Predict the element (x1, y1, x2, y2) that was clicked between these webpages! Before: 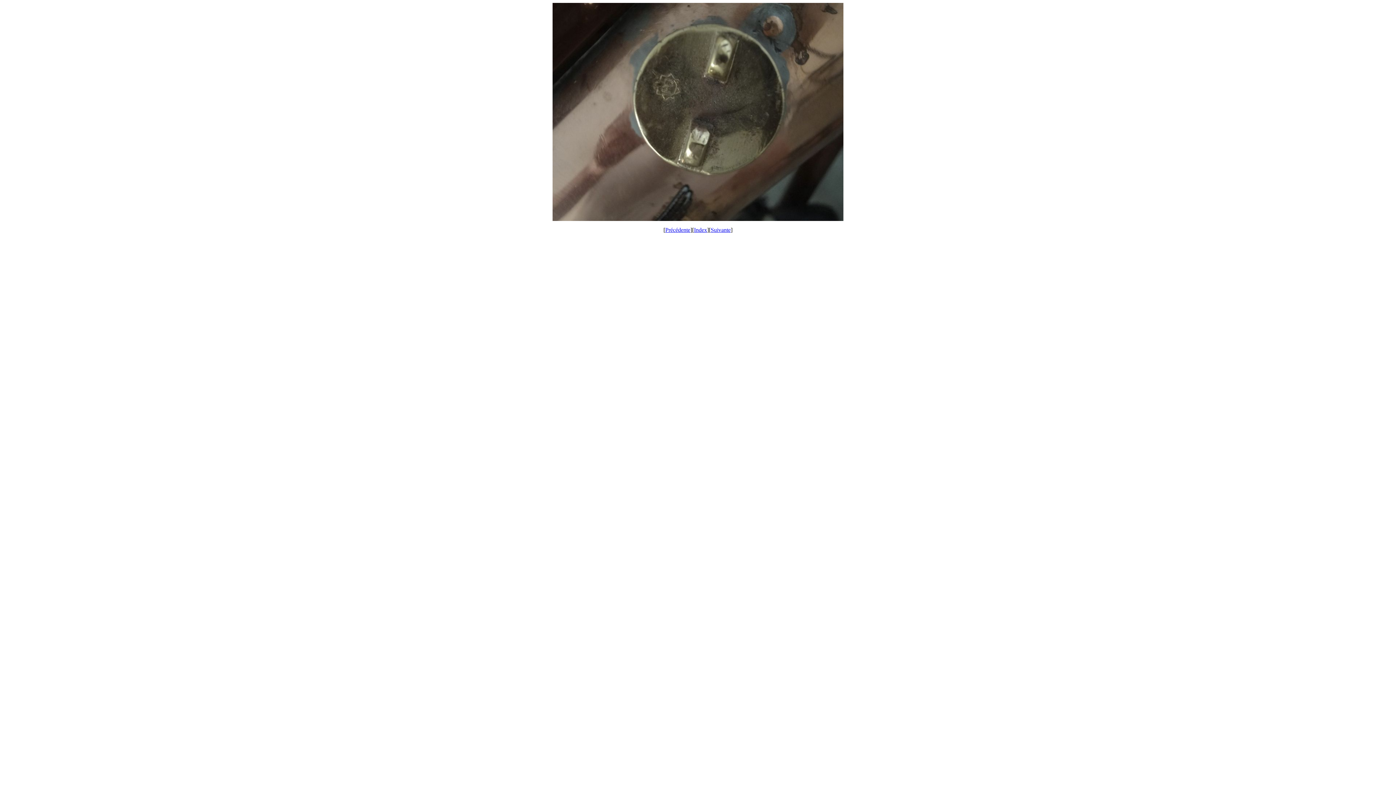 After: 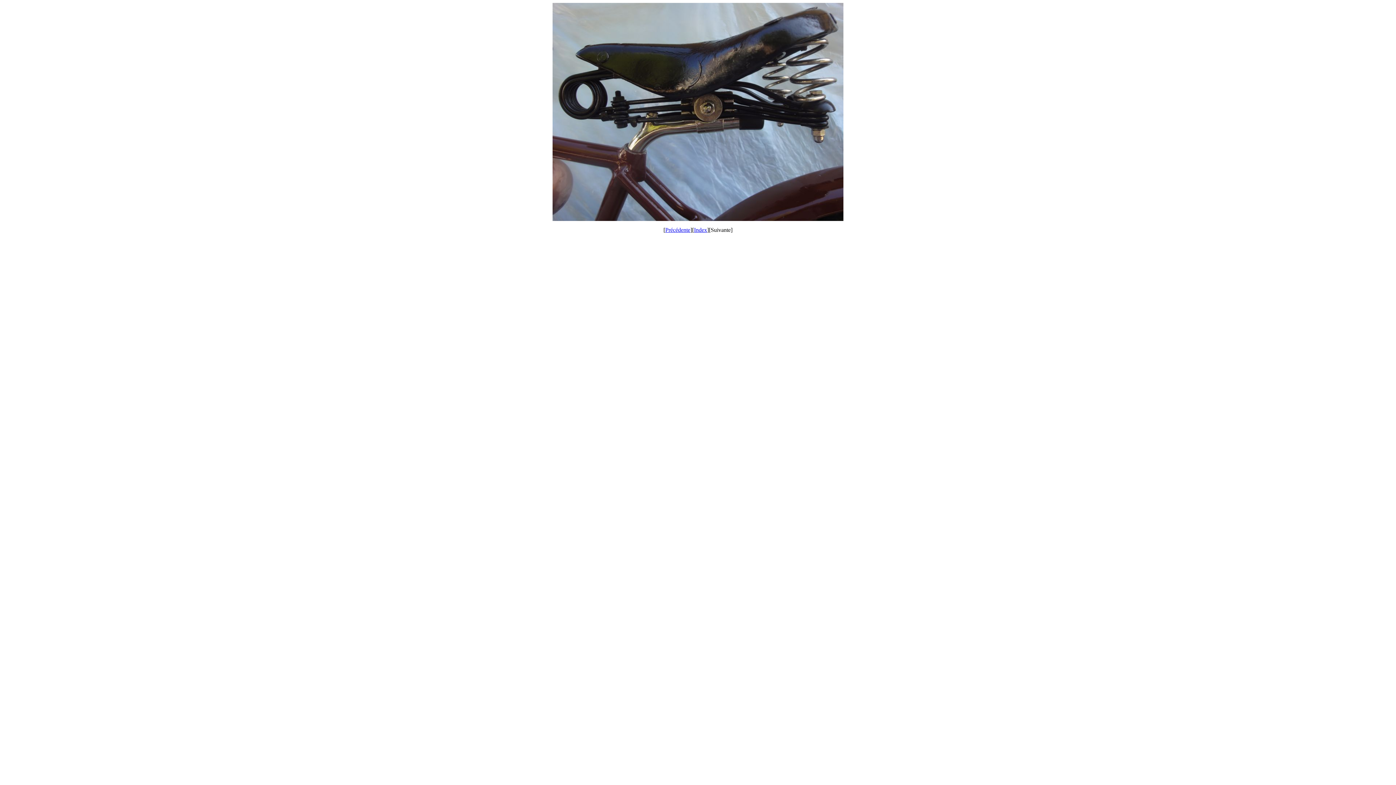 Action: label: Suivante bbox: (710, 226, 730, 233)